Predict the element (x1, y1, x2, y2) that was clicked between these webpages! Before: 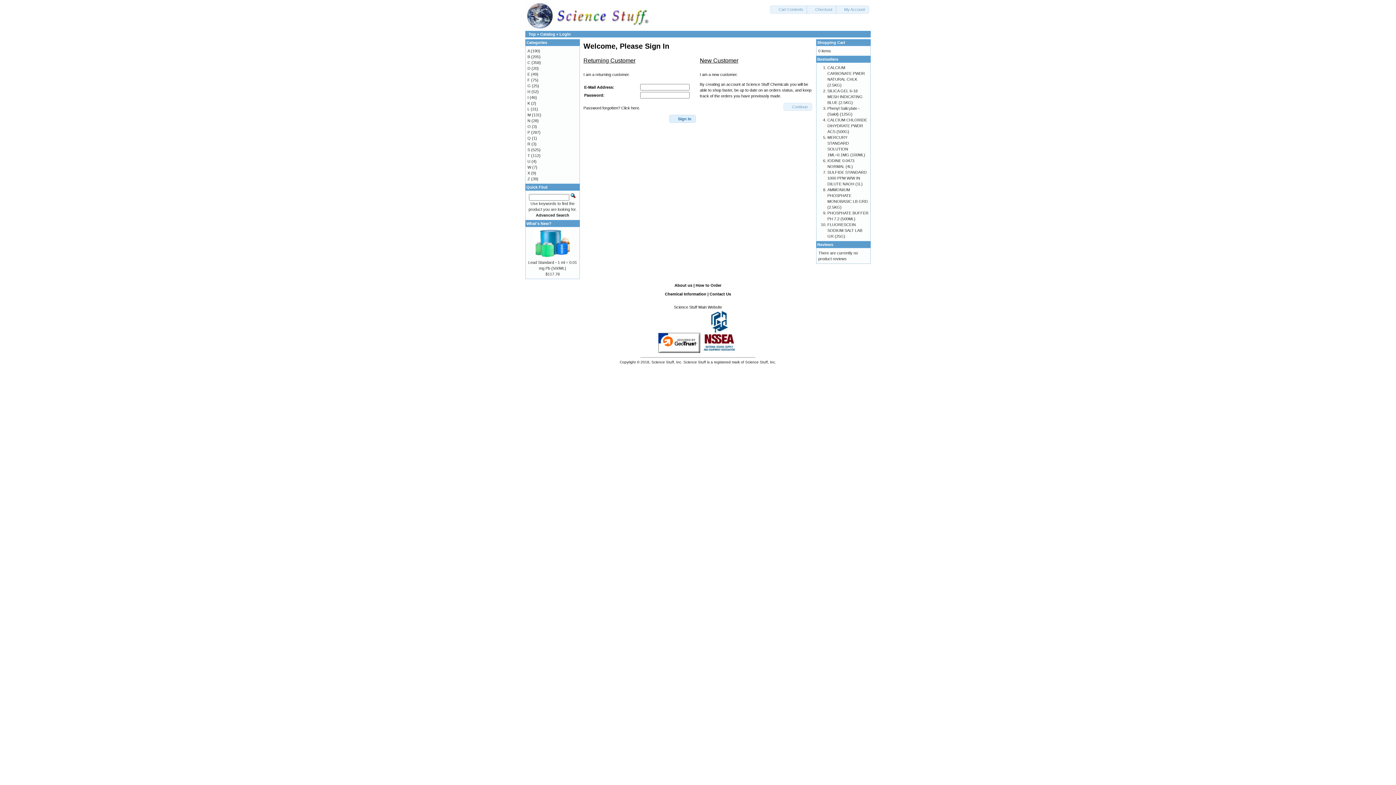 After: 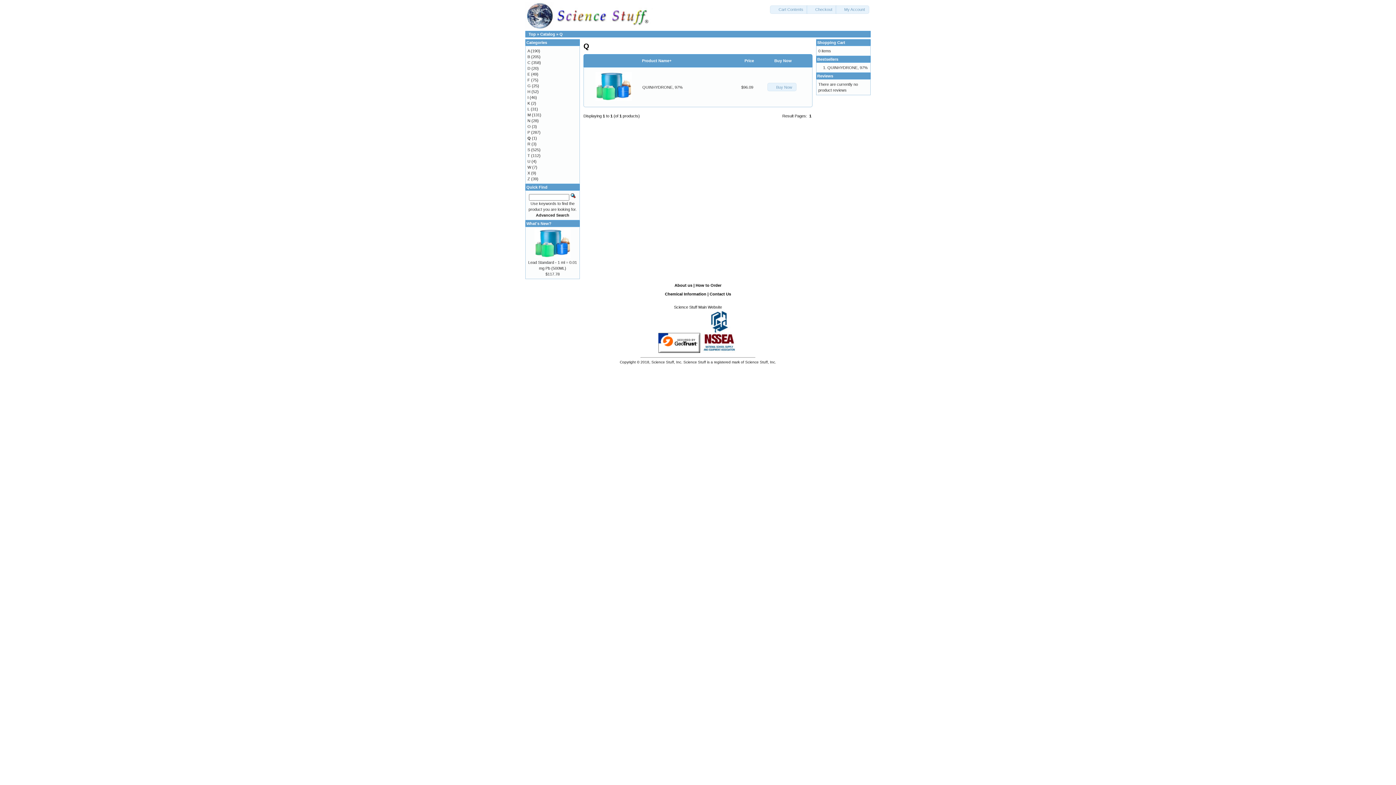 Action: label: Q bbox: (527, 136, 530, 140)